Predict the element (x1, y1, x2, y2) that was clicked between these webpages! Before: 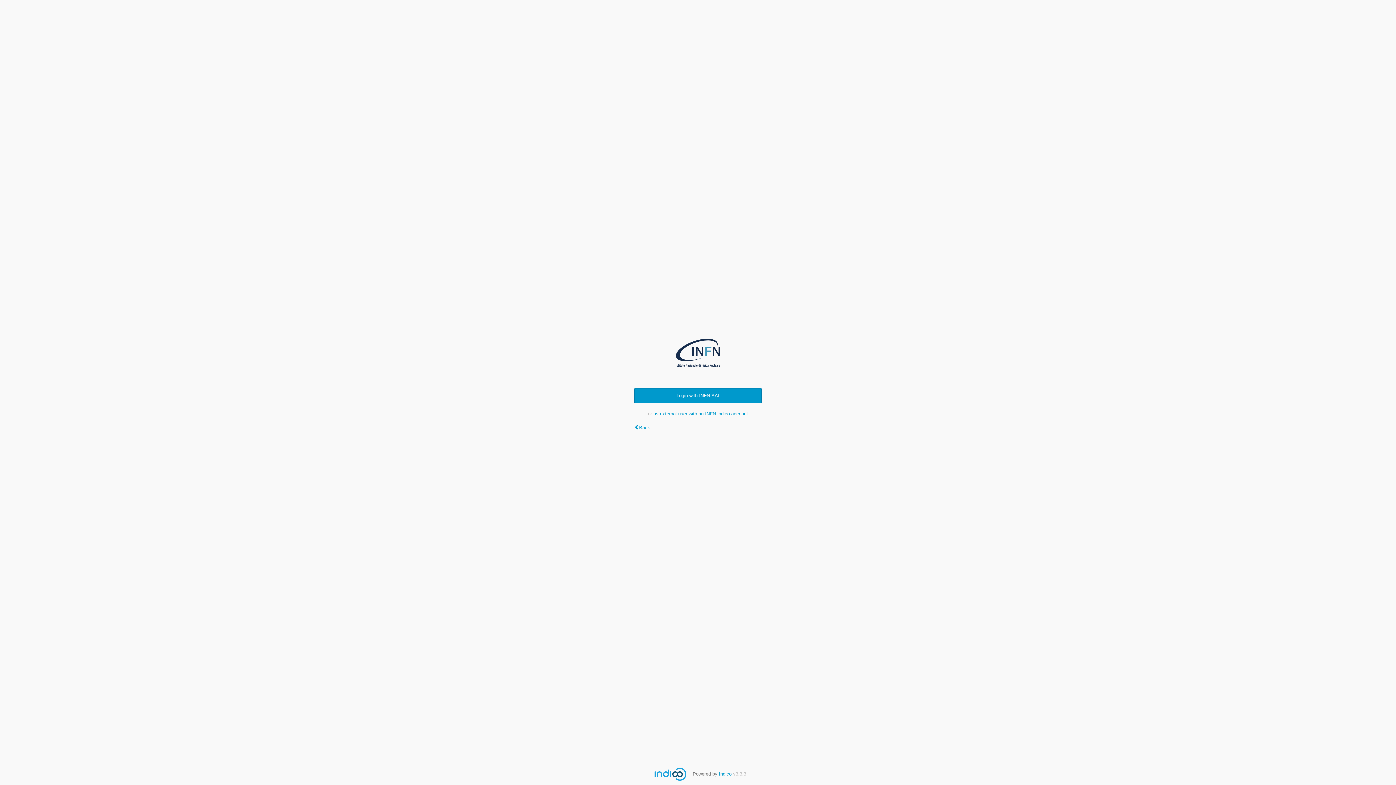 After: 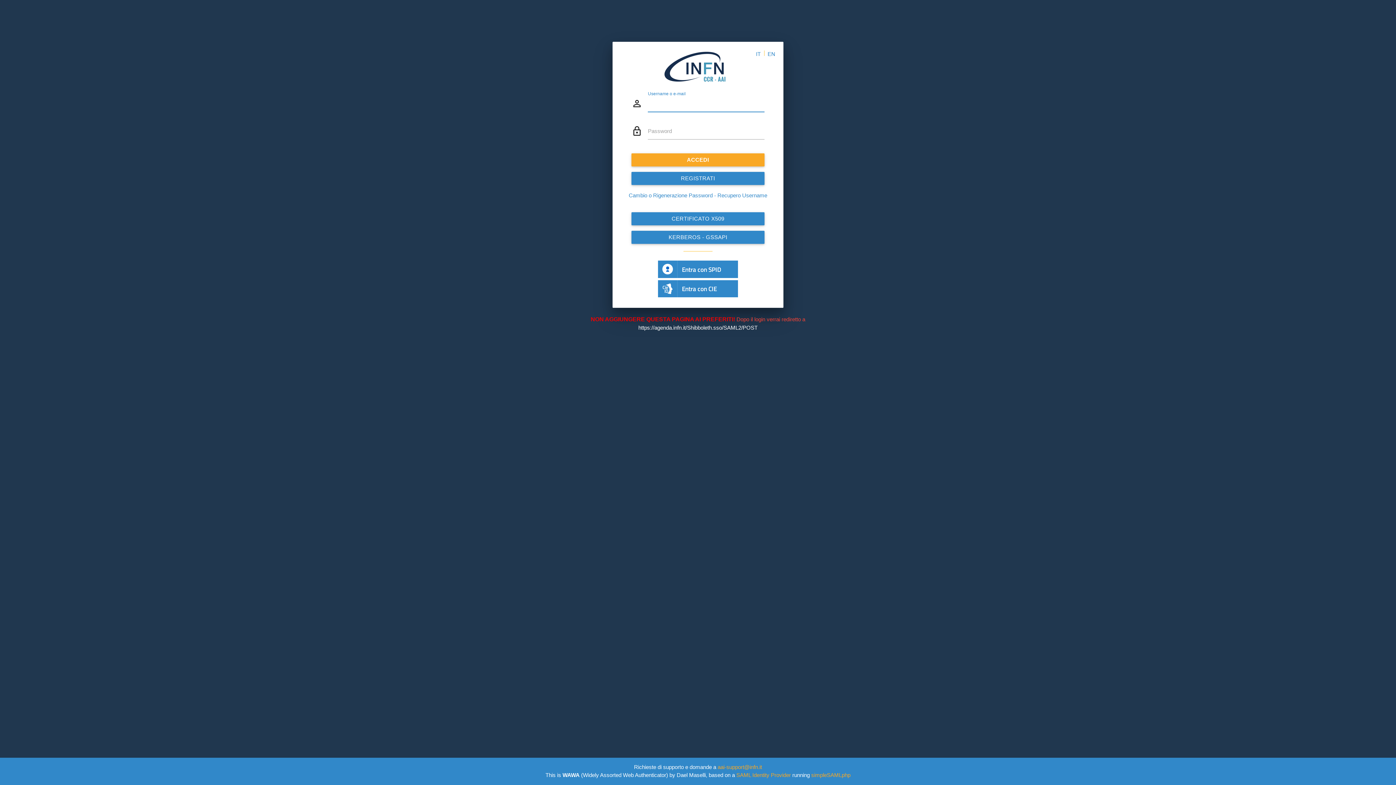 Action: bbox: (634, 388, 761, 403) label: Login with INFN-AAI